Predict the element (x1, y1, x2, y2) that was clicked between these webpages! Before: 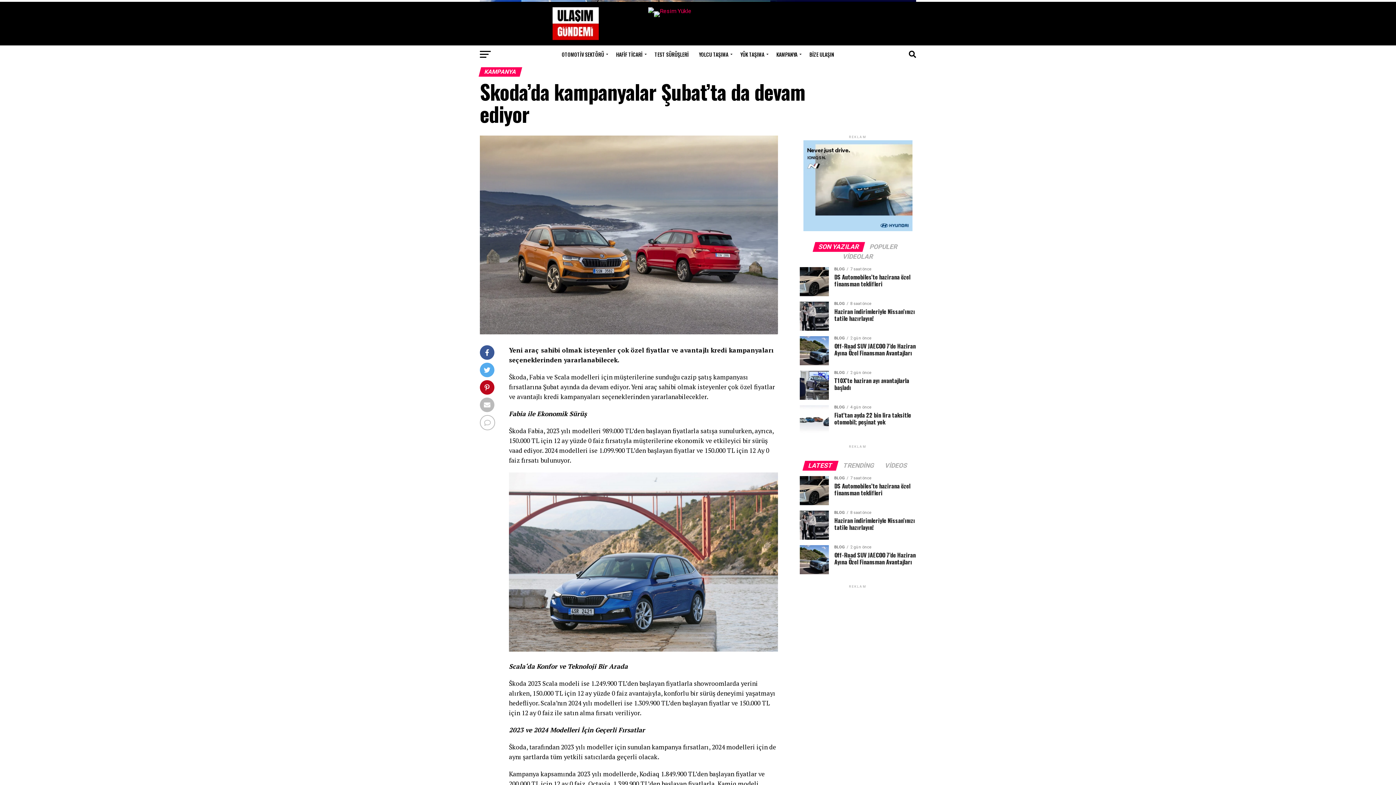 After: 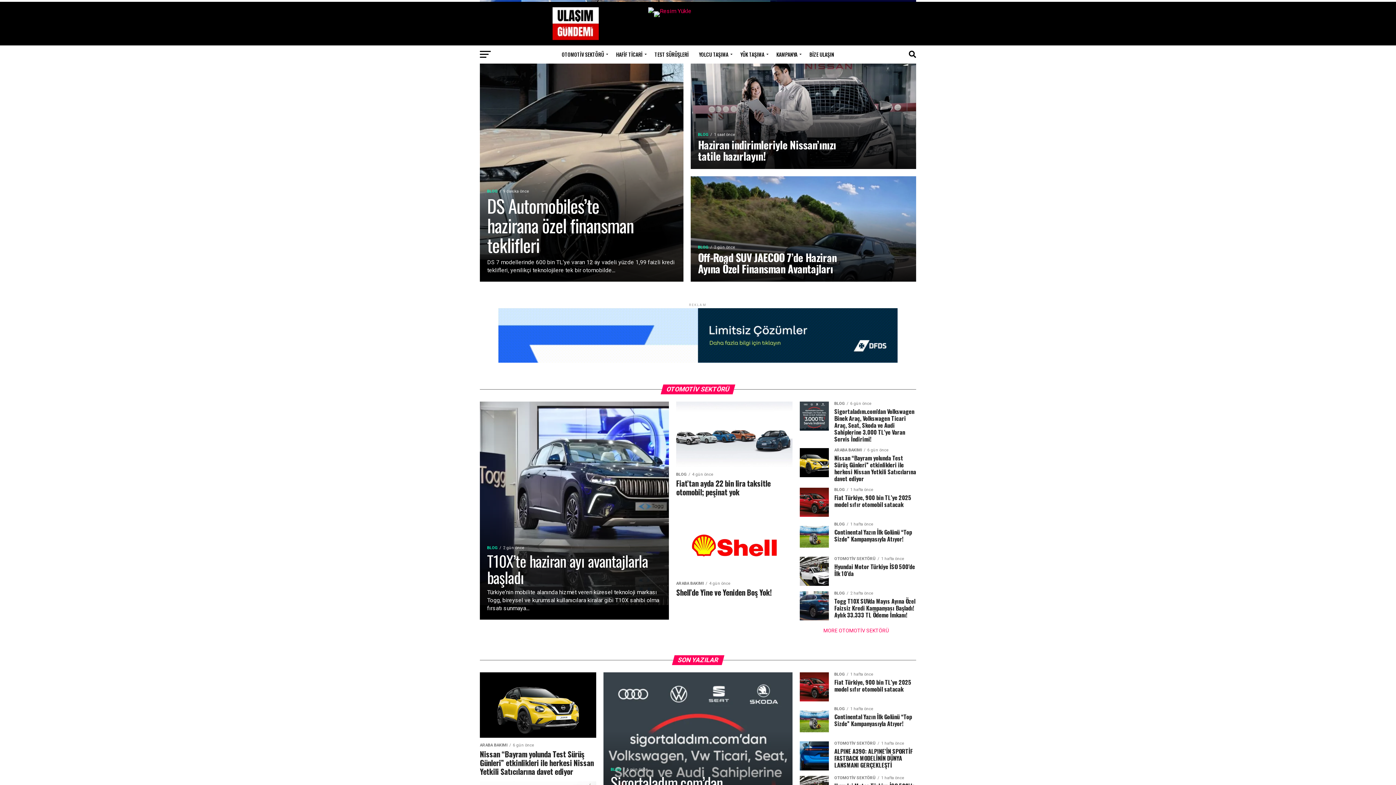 Action: bbox: (552, 34, 598, 41)